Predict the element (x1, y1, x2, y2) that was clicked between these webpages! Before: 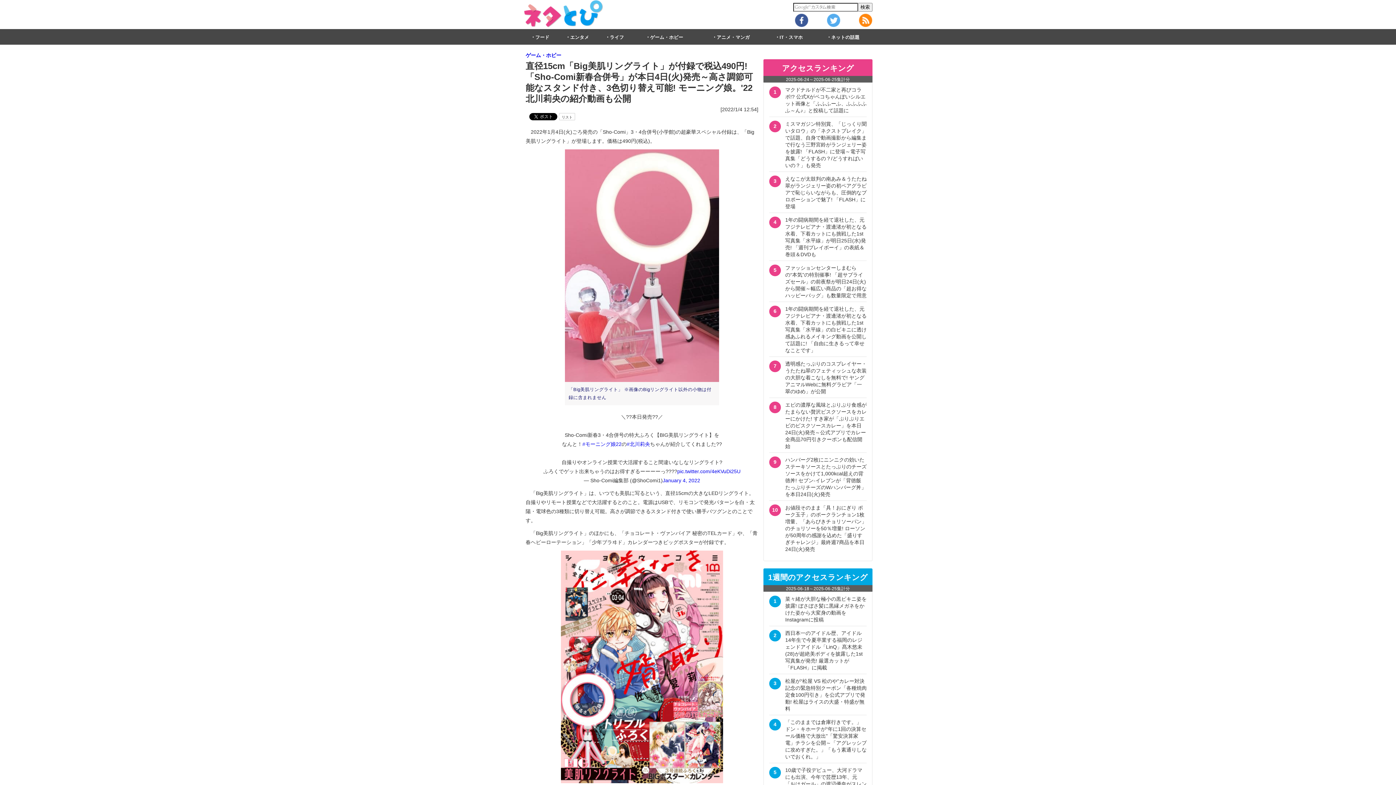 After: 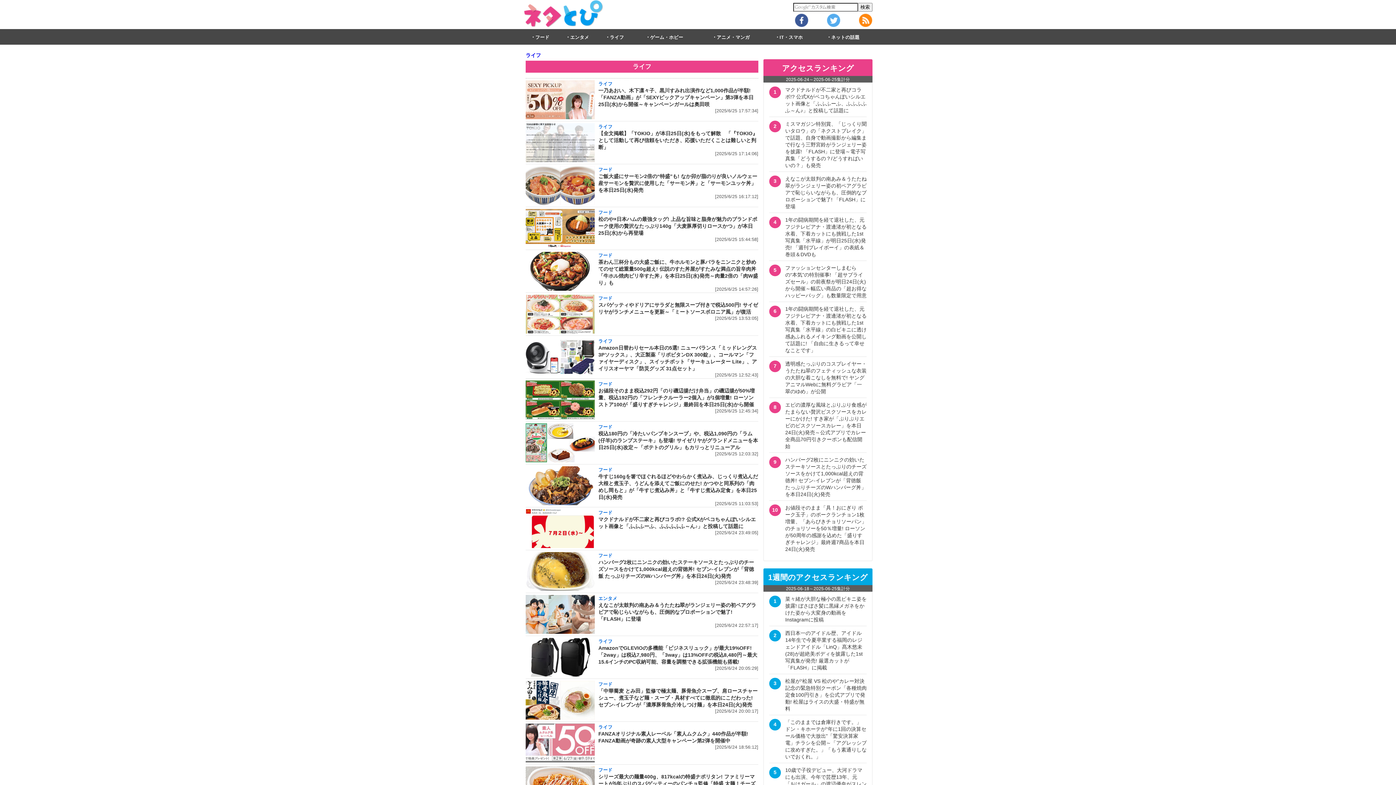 Action: bbox: (610, 34, 624, 40) label: ライフ